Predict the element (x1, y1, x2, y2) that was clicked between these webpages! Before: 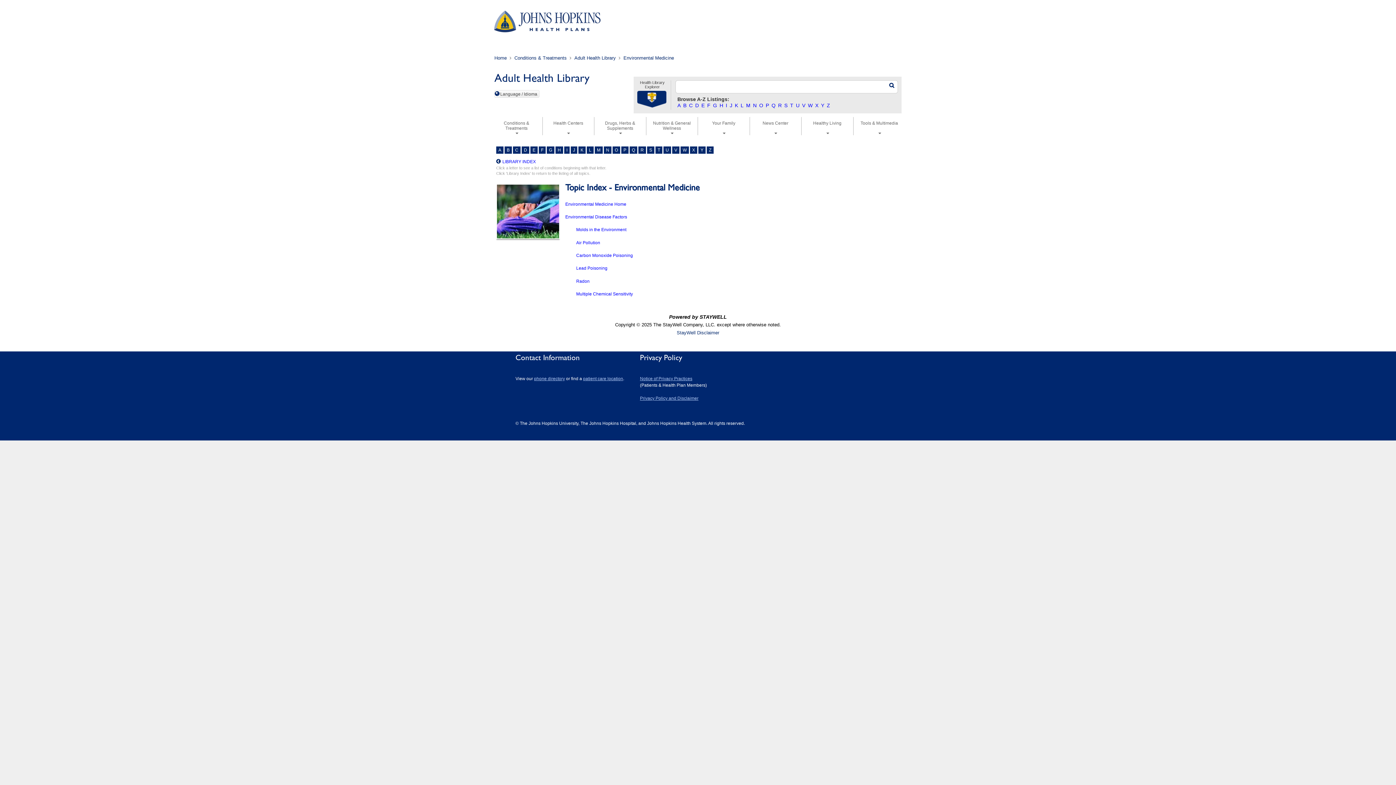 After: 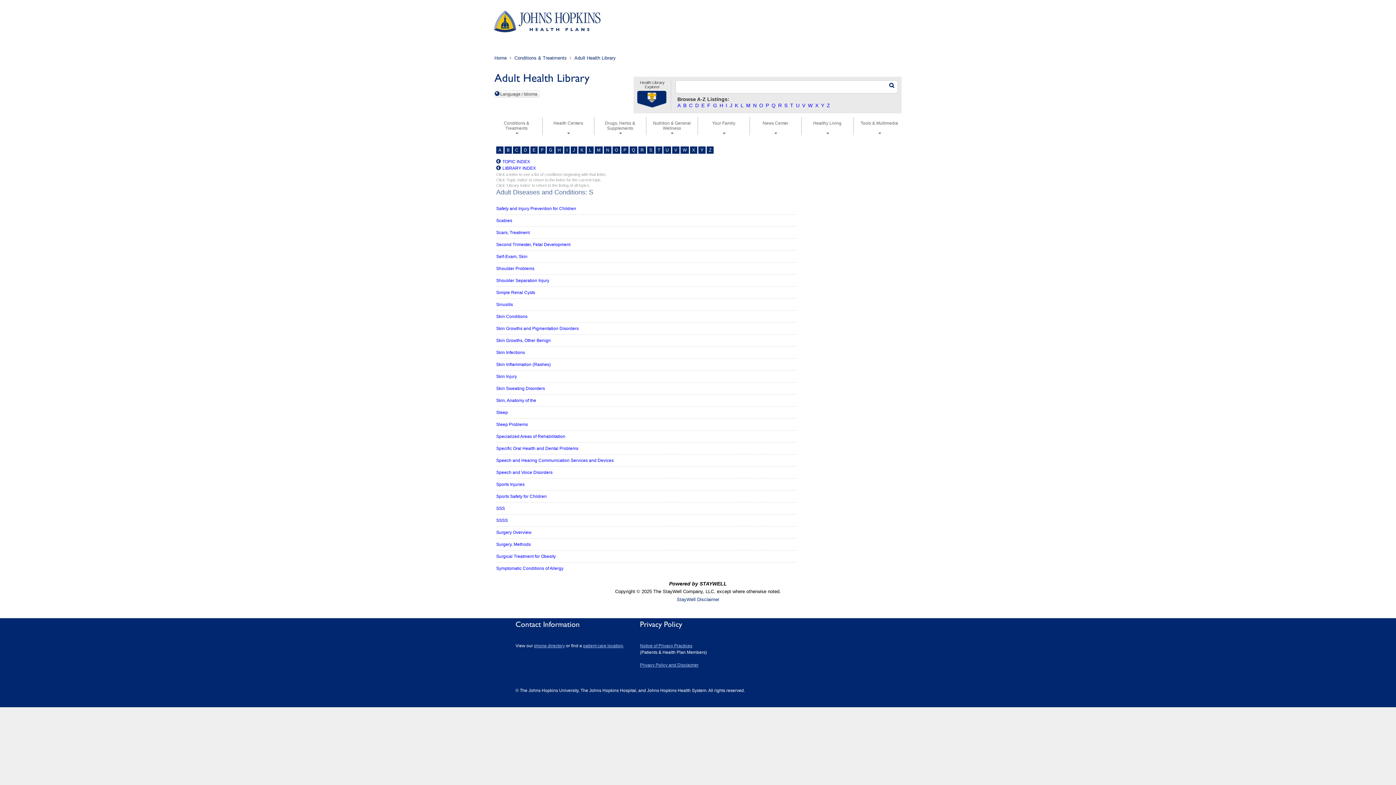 Action: bbox: (647, 146, 654, 153) label: S